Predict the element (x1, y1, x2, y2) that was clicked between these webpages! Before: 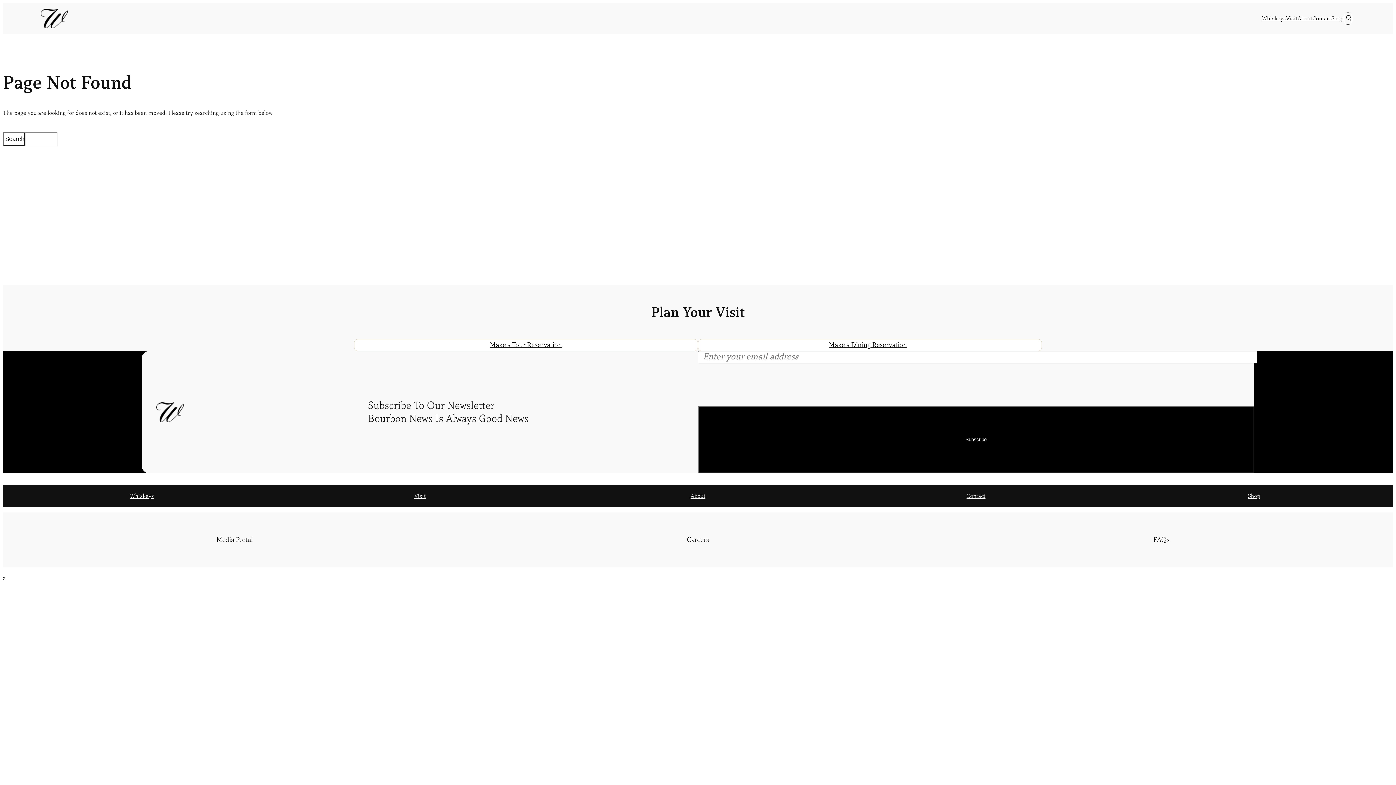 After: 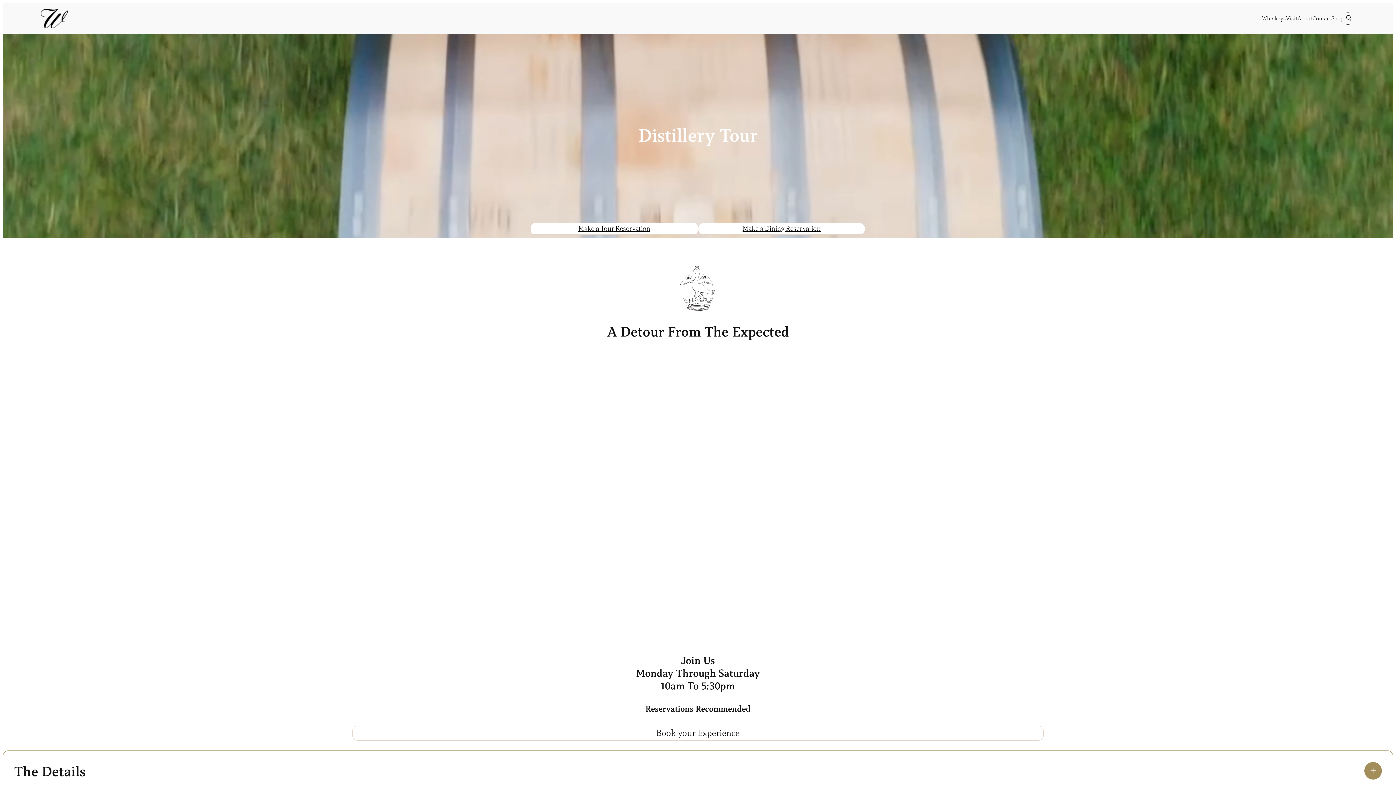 Action: label: Visit bbox: (414, 492, 425, 500)